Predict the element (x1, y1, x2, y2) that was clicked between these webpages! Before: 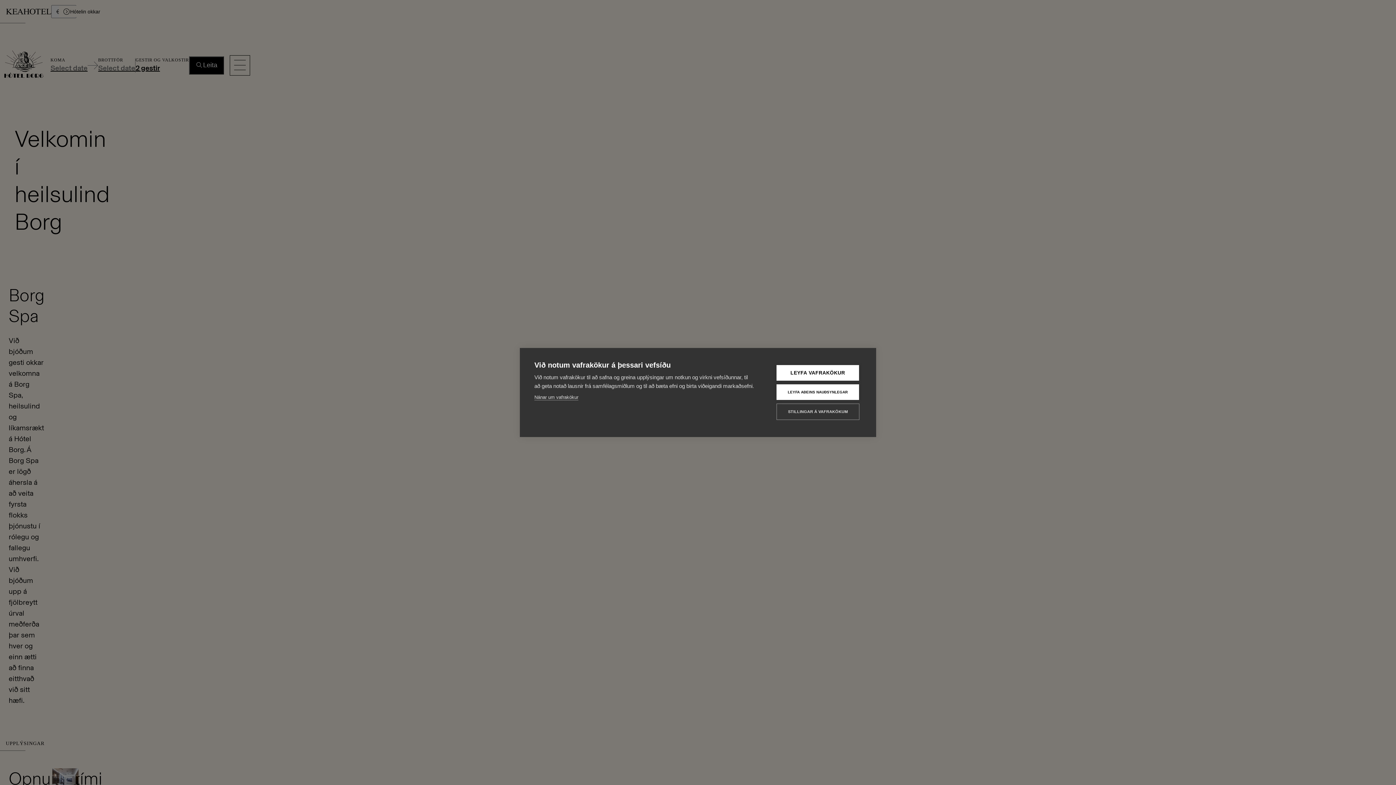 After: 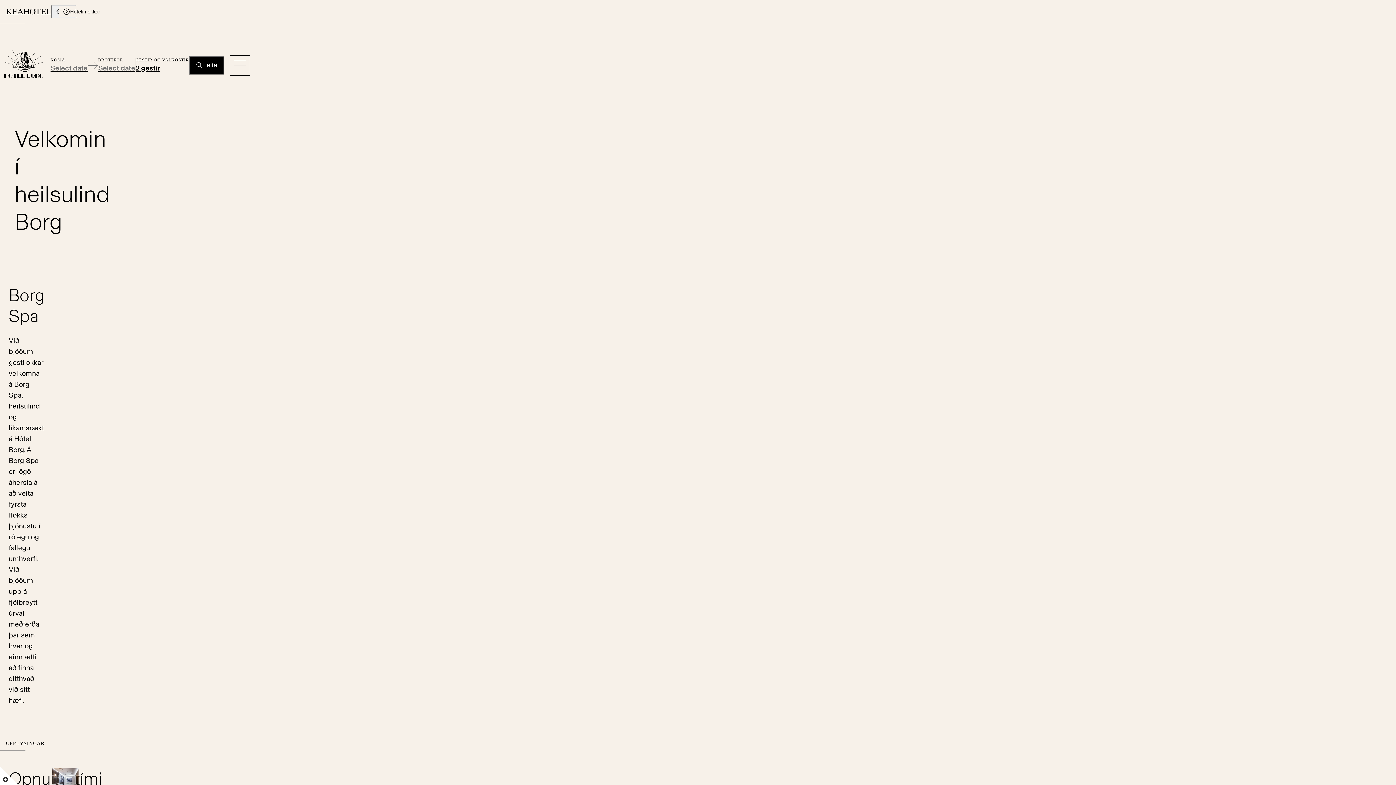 Action: bbox: (776, 373, 859, 389) label: LEYFA AÐEINS NAUÐSYNLEGAR